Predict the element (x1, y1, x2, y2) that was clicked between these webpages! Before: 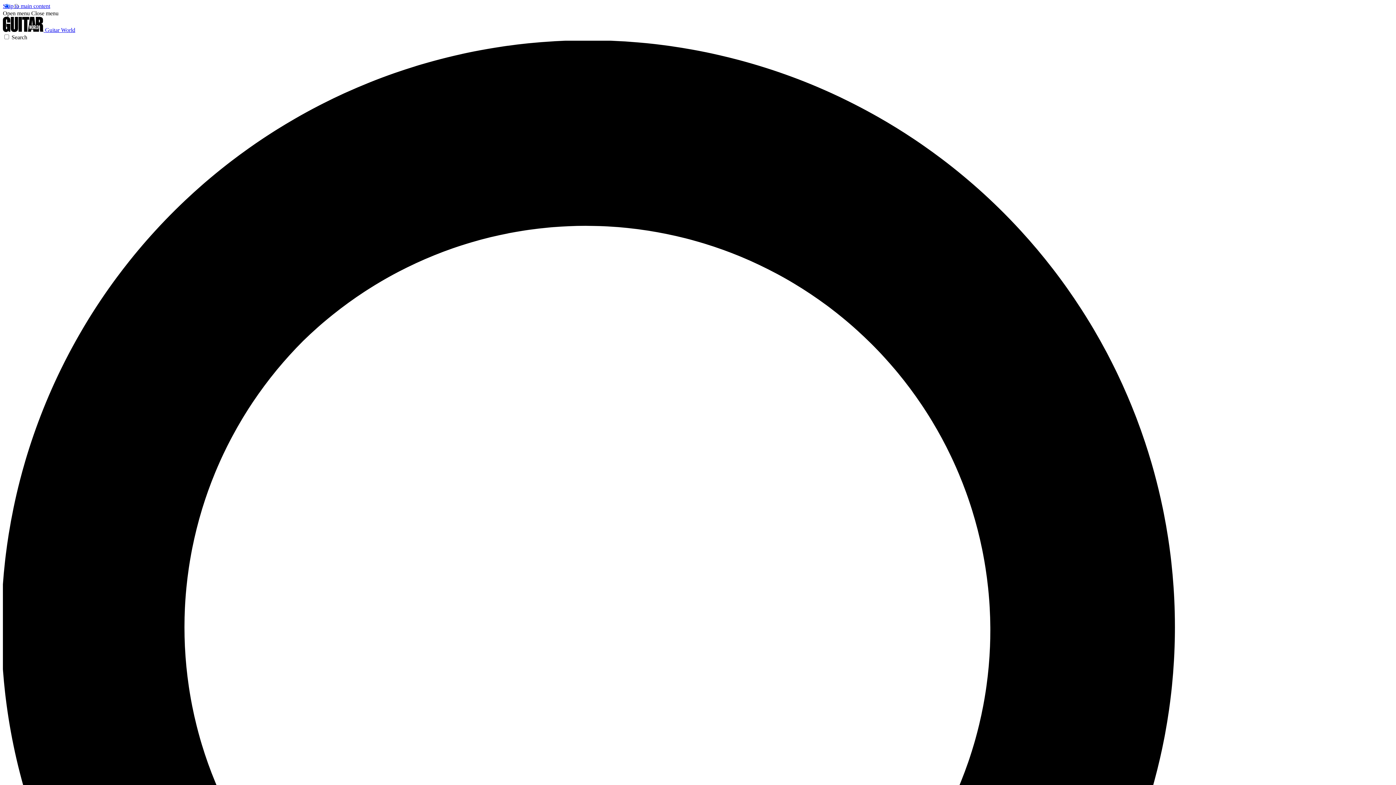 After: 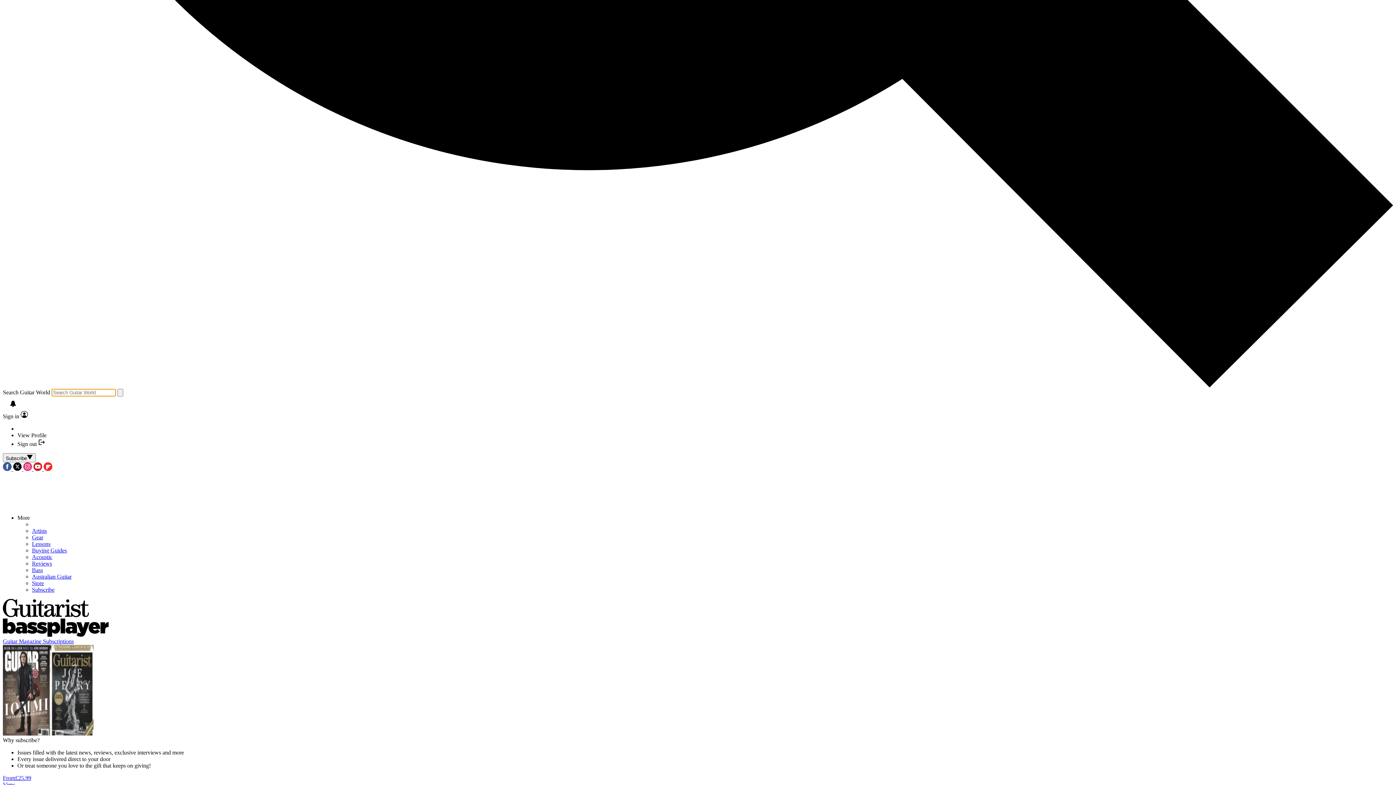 Action: label: Search bbox: (2, 34, 1393, 1432)